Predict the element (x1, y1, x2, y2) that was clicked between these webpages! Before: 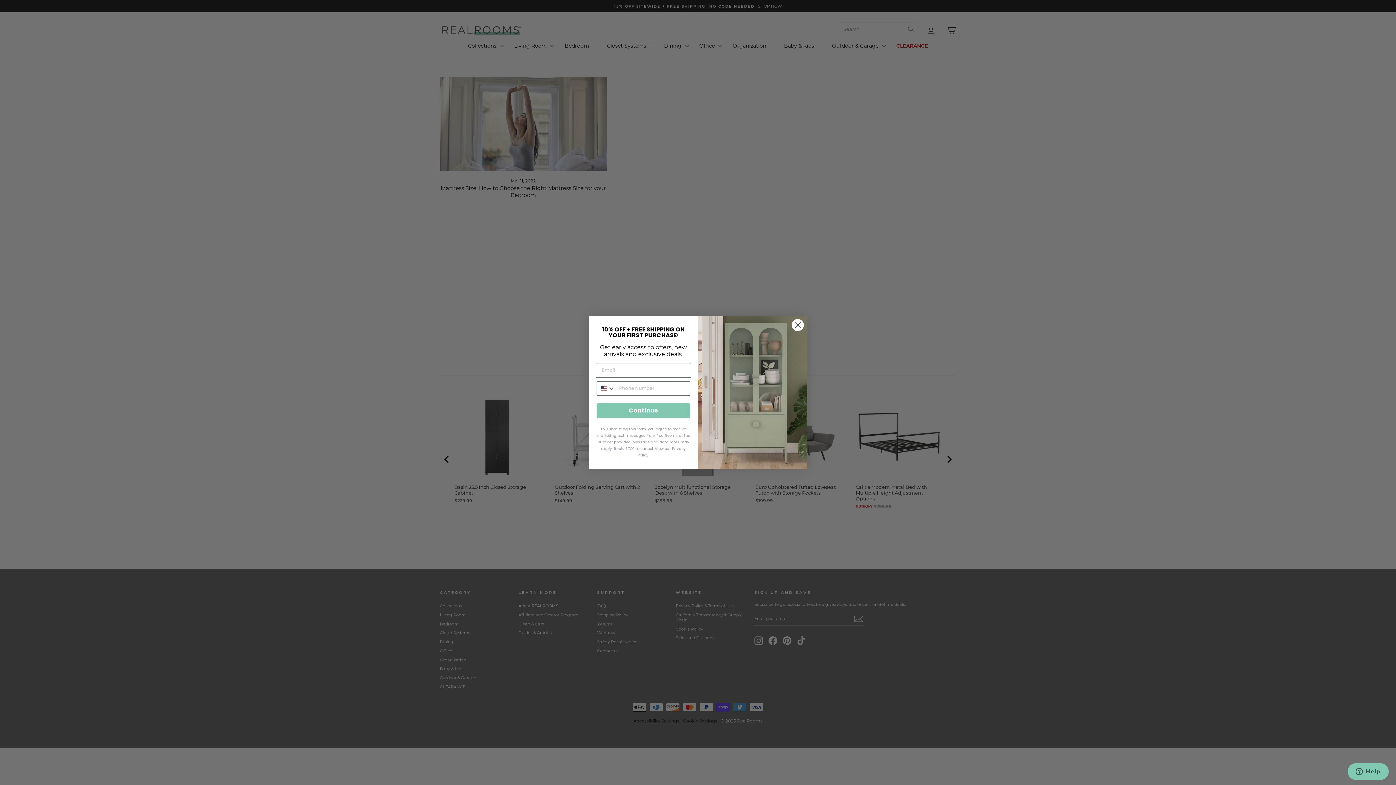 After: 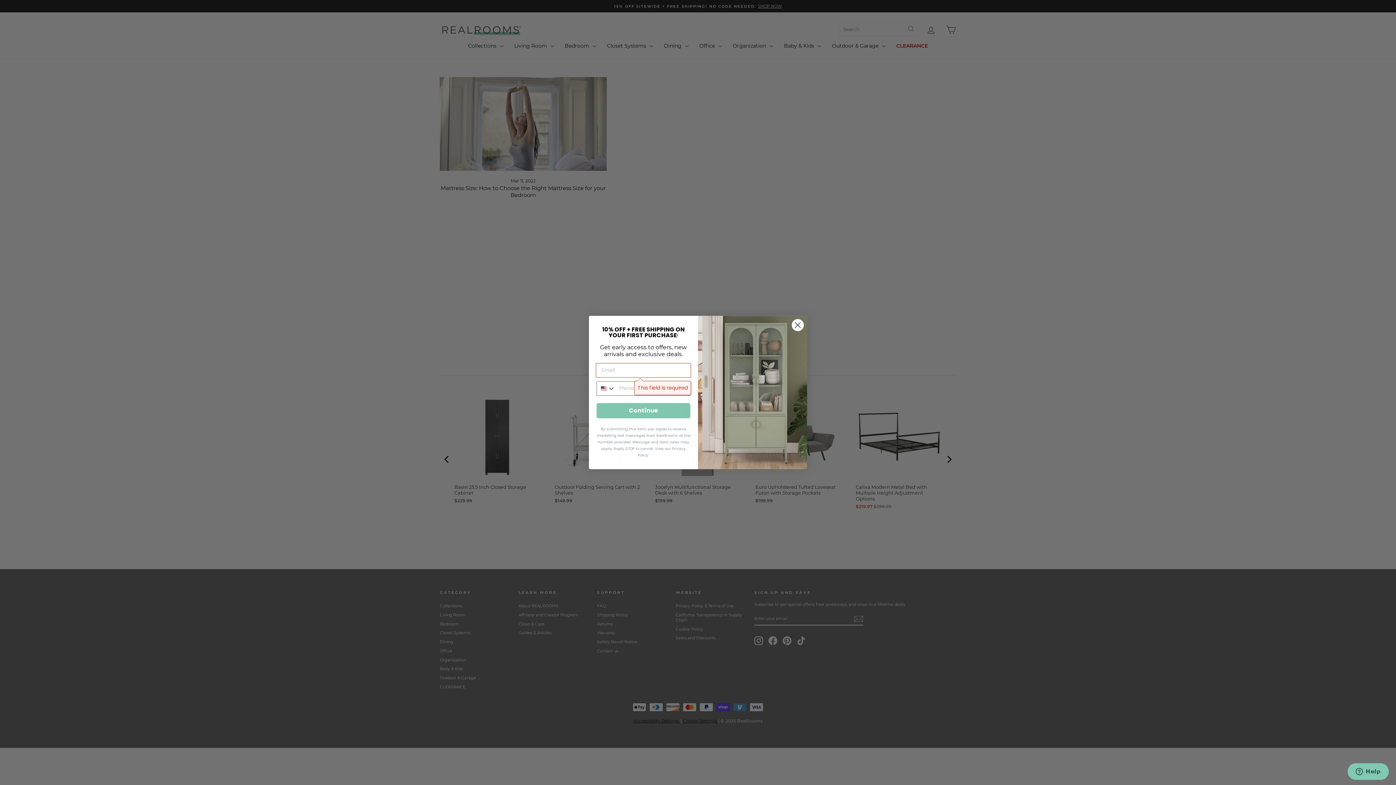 Action: bbox: (596, 403, 690, 418) label: Continue